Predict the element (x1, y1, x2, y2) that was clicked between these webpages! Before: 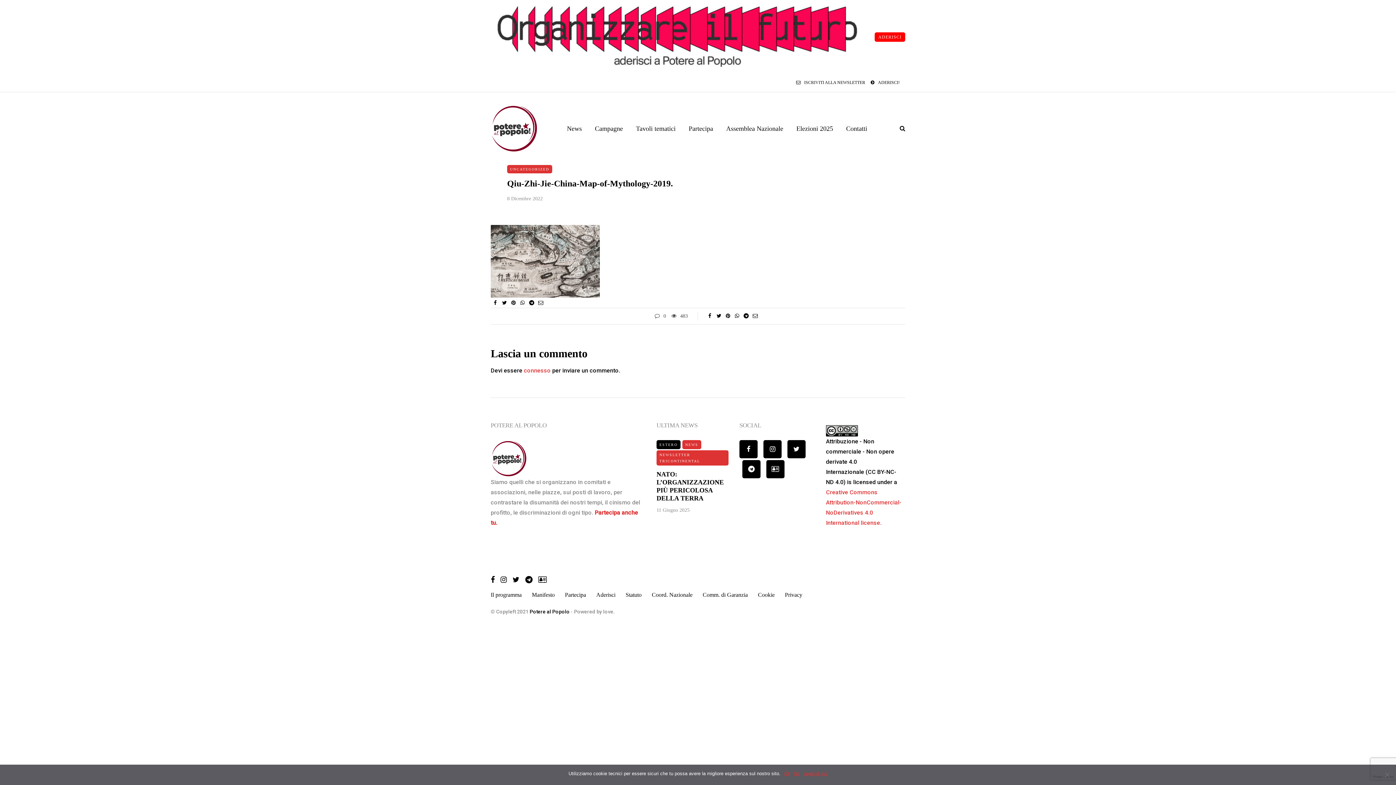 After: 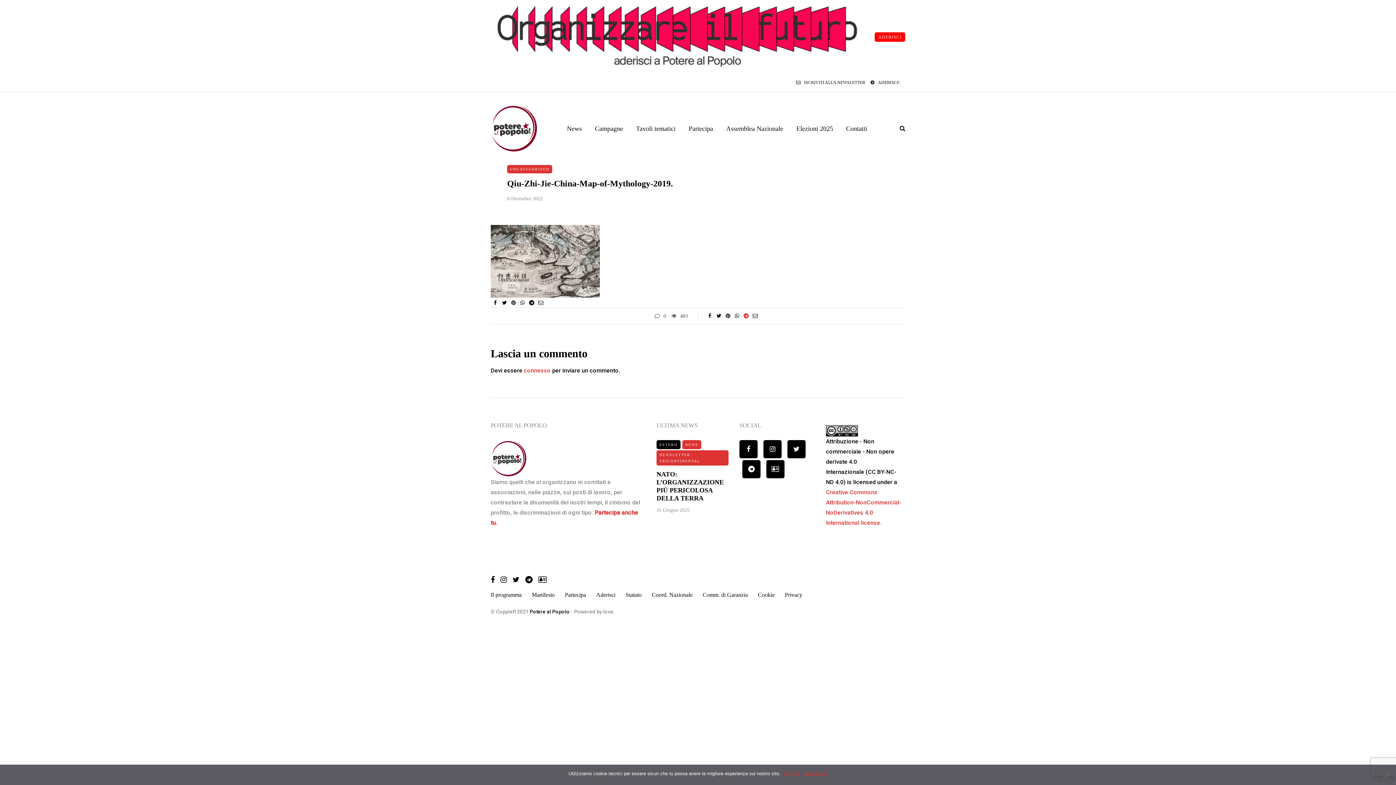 Action: bbox: (741, 312, 750, 320)